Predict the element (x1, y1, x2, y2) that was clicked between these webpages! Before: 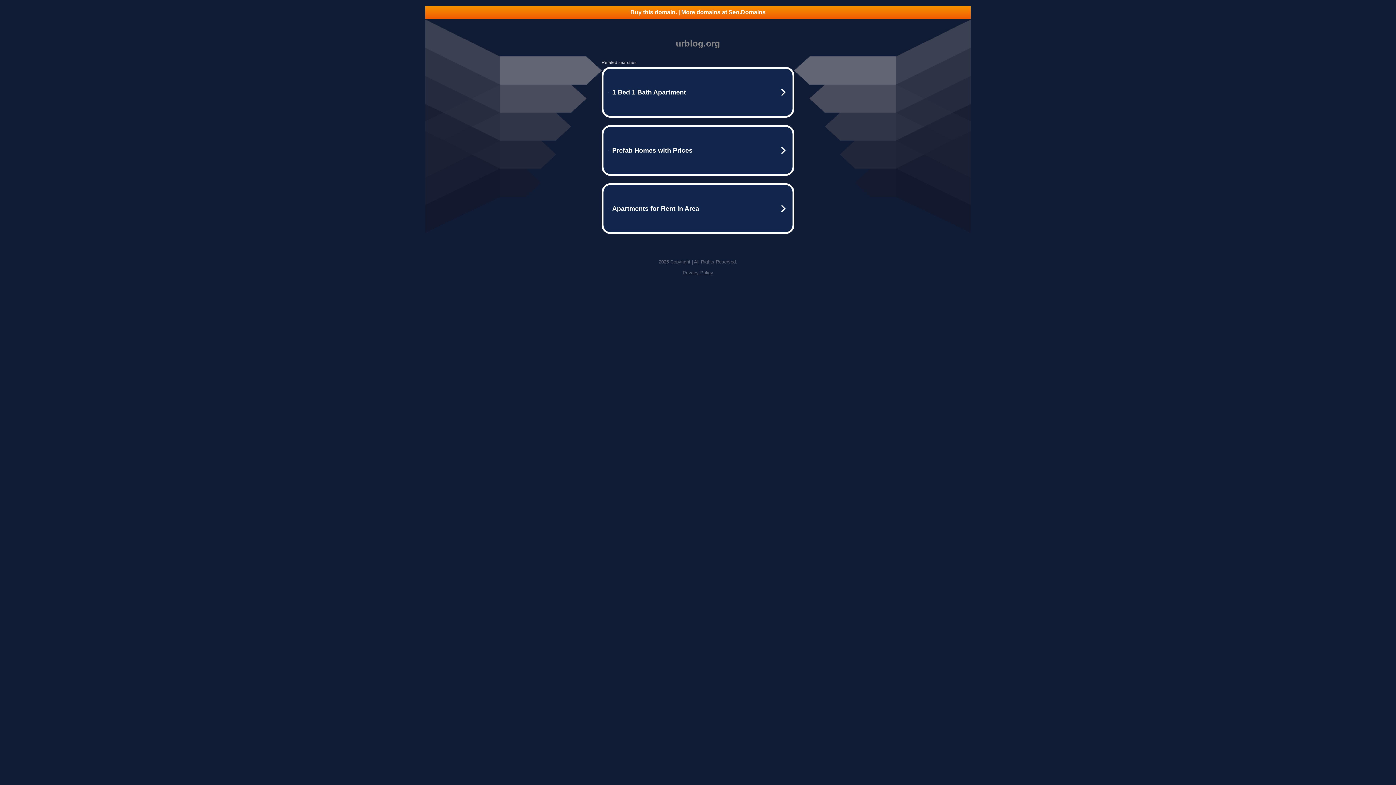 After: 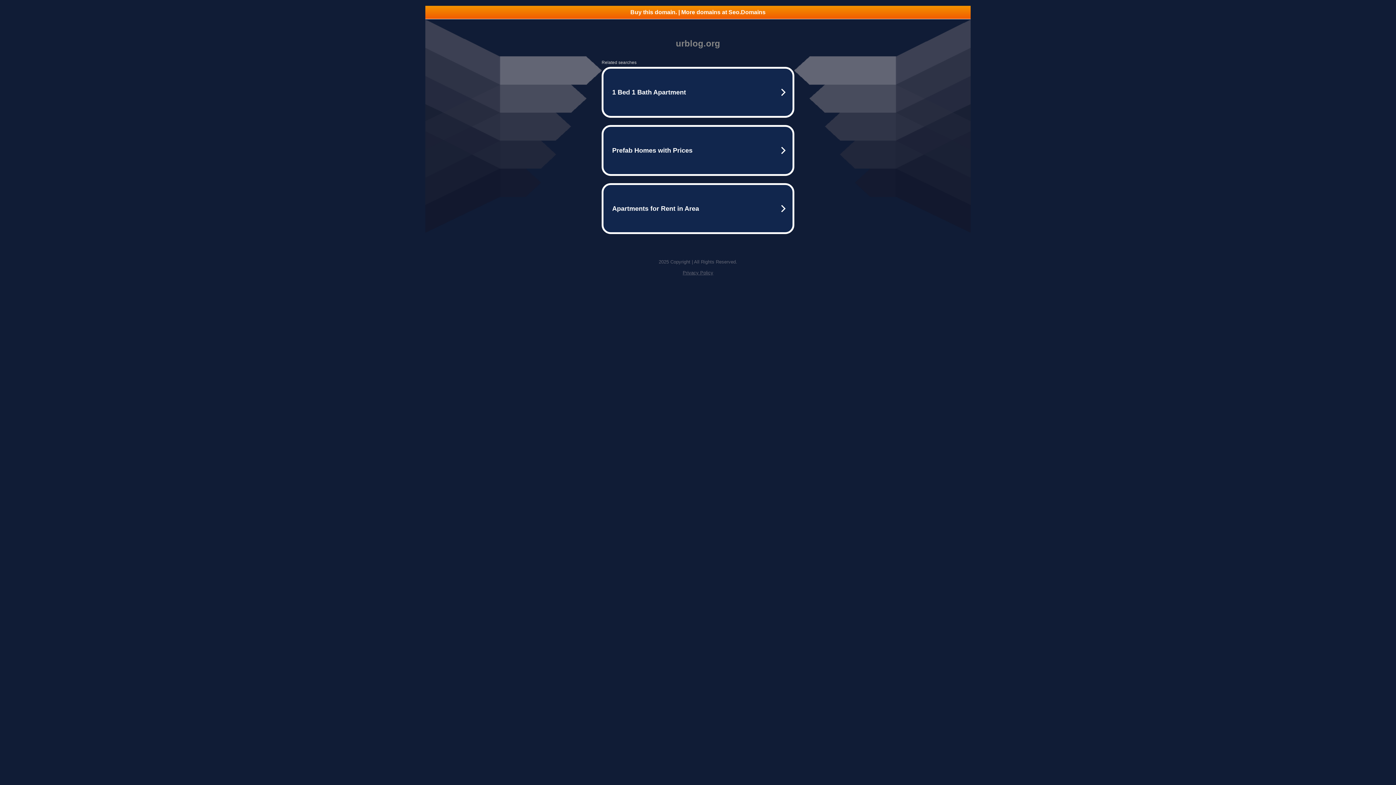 Action: bbox: (682, 270, 713, 275) label: Privacy Policy